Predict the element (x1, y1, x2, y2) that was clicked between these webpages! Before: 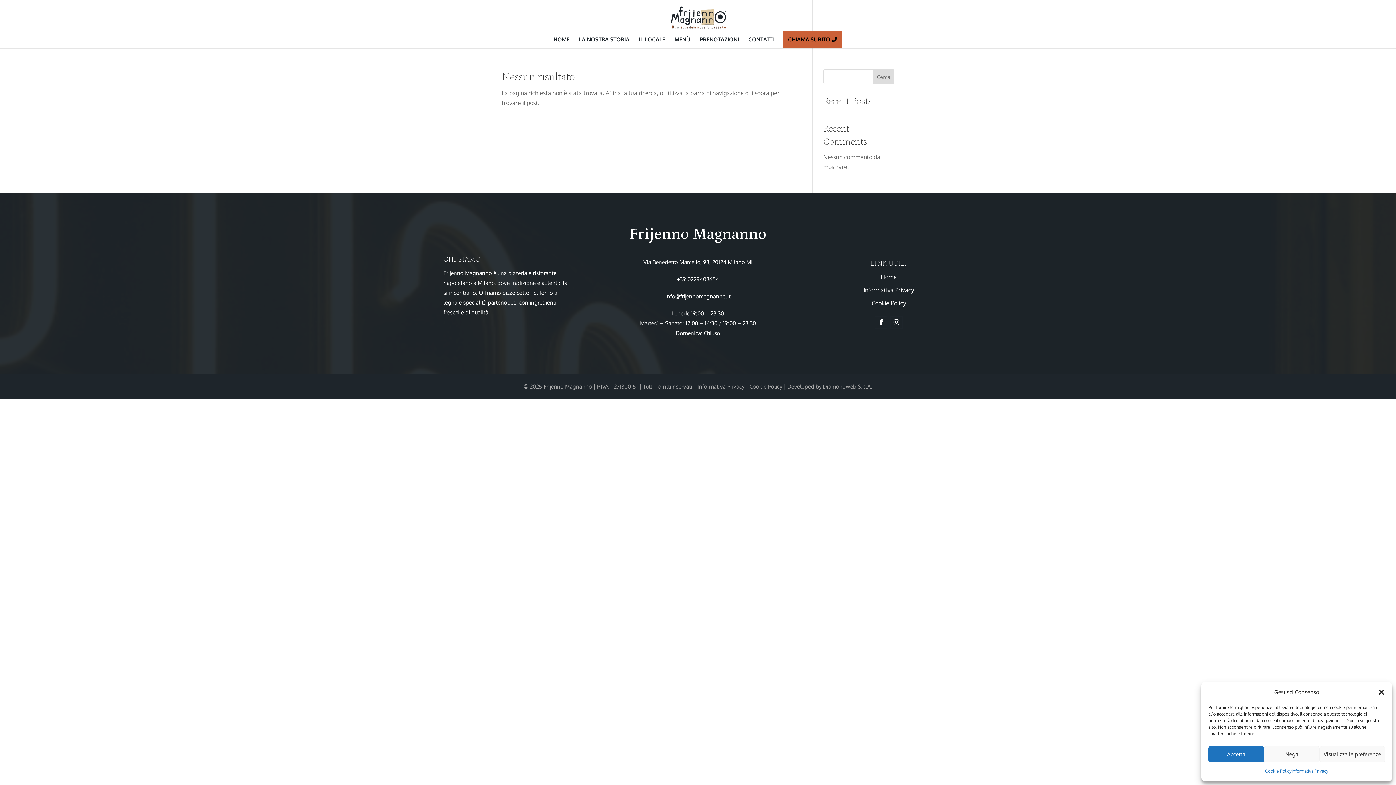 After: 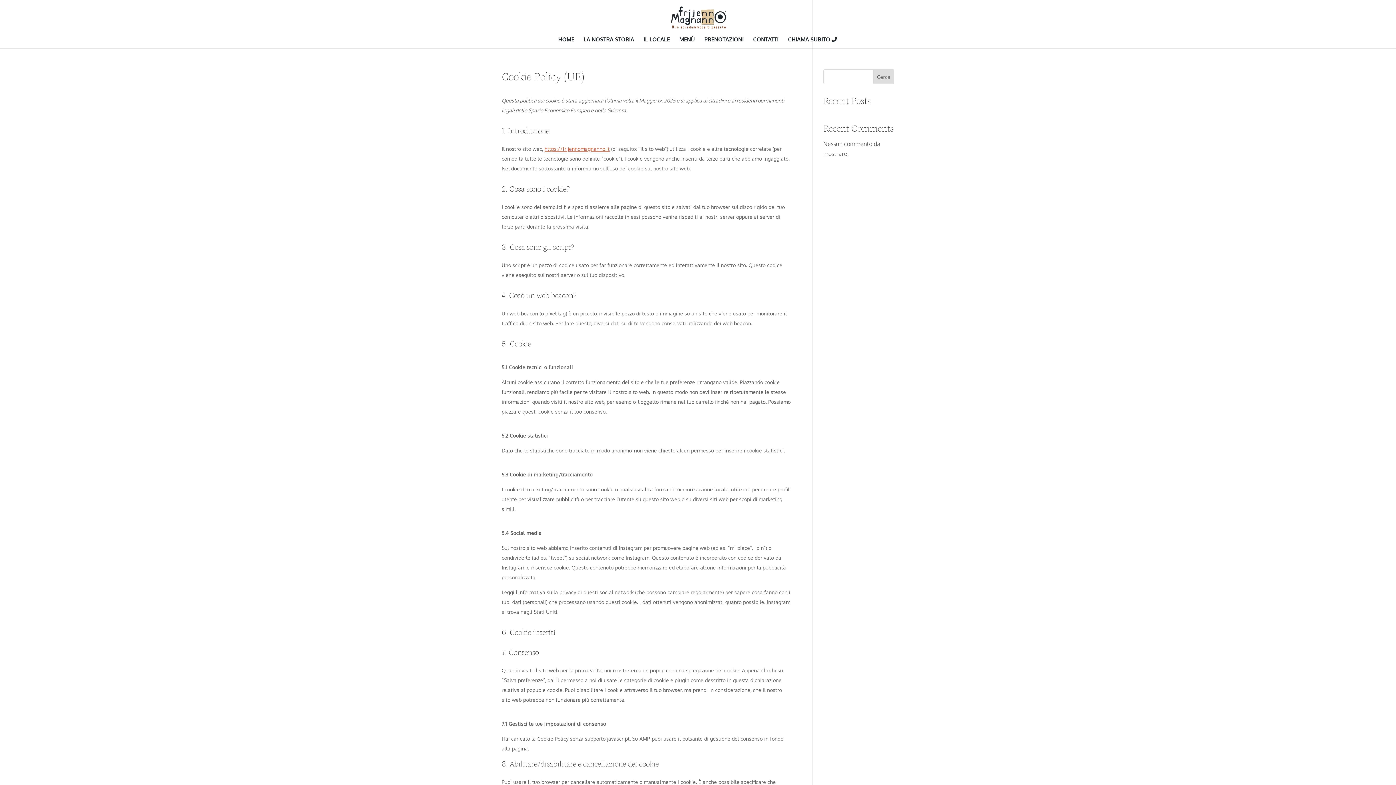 Action: label: Cookie Policy bbox: (1265, 766, 1291, 776)